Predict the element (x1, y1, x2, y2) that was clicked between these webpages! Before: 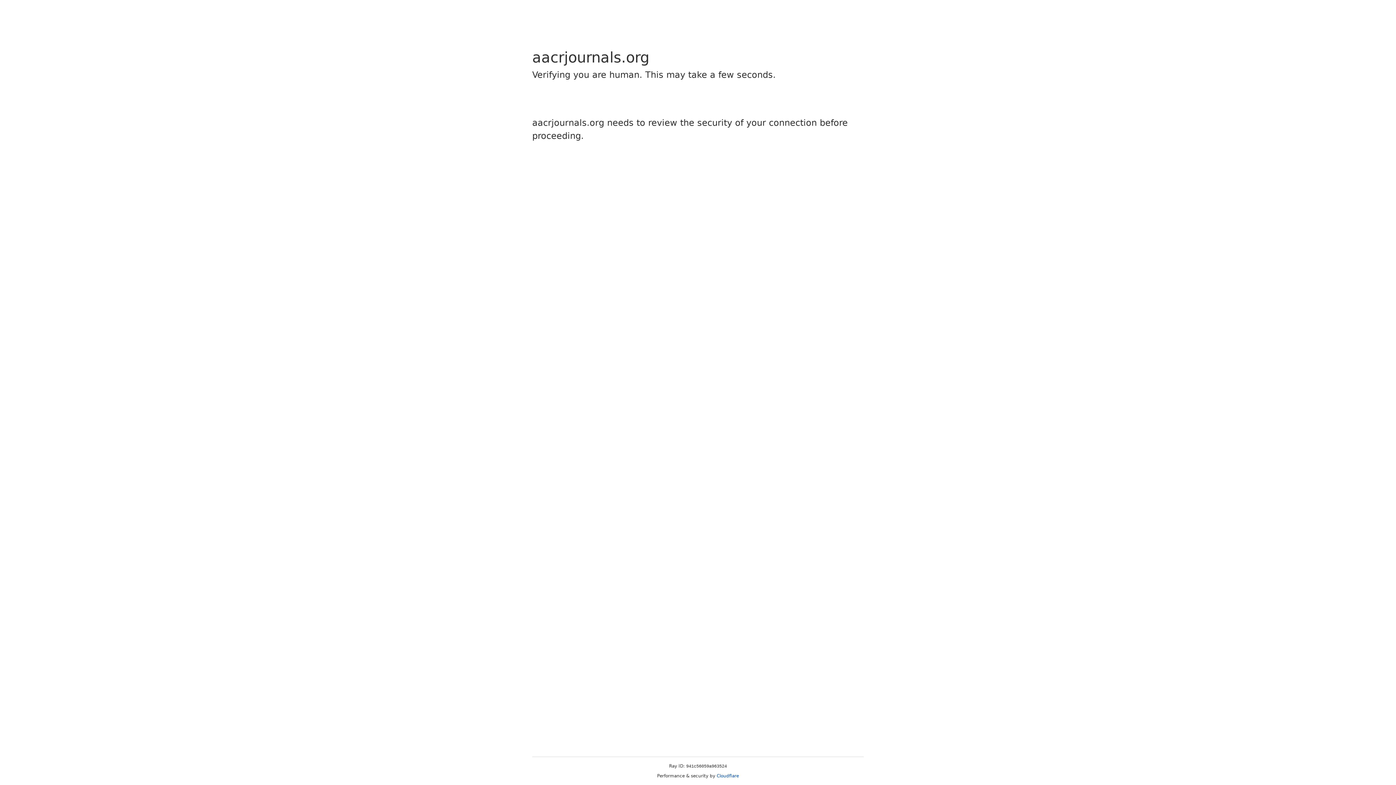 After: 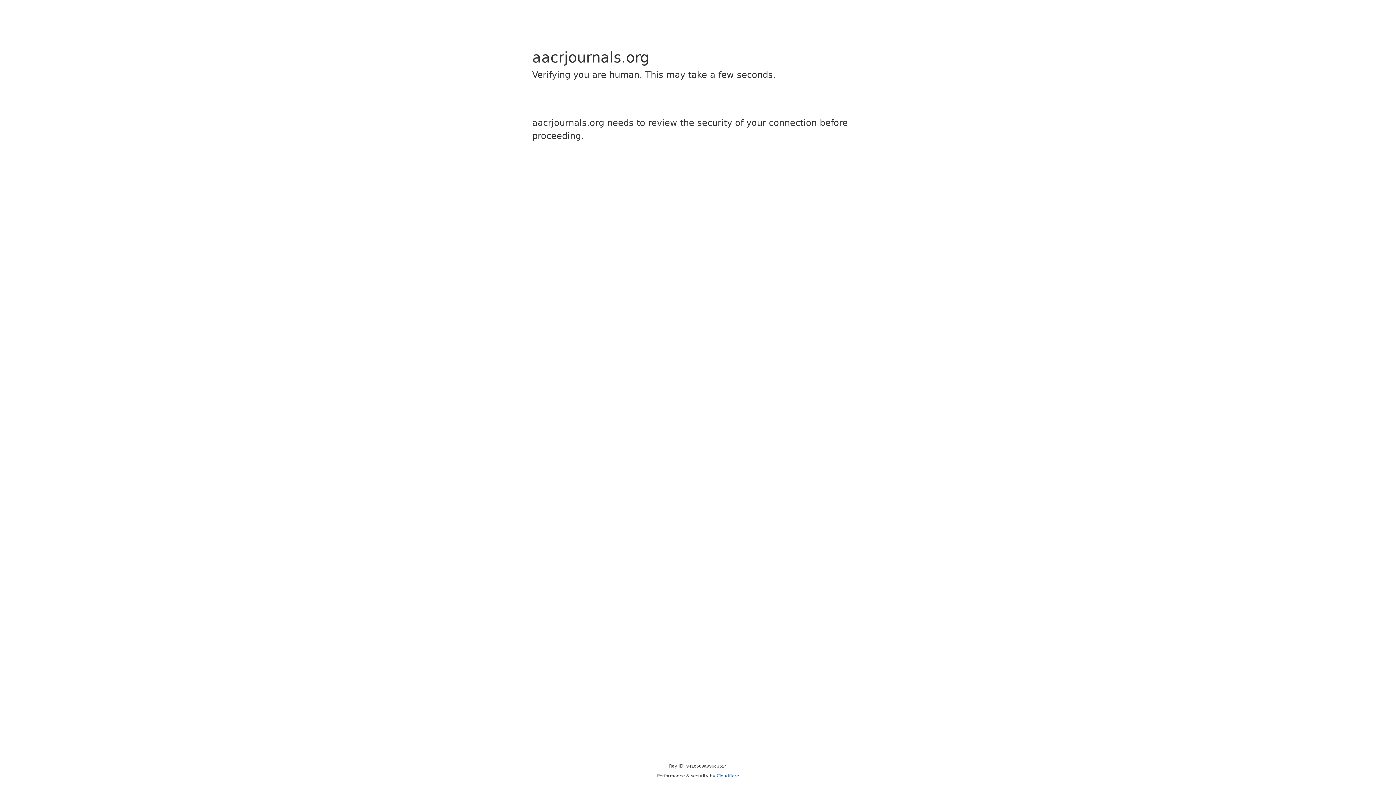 Action: label: Cloudflare bbox: (716, 773, 739, 778)